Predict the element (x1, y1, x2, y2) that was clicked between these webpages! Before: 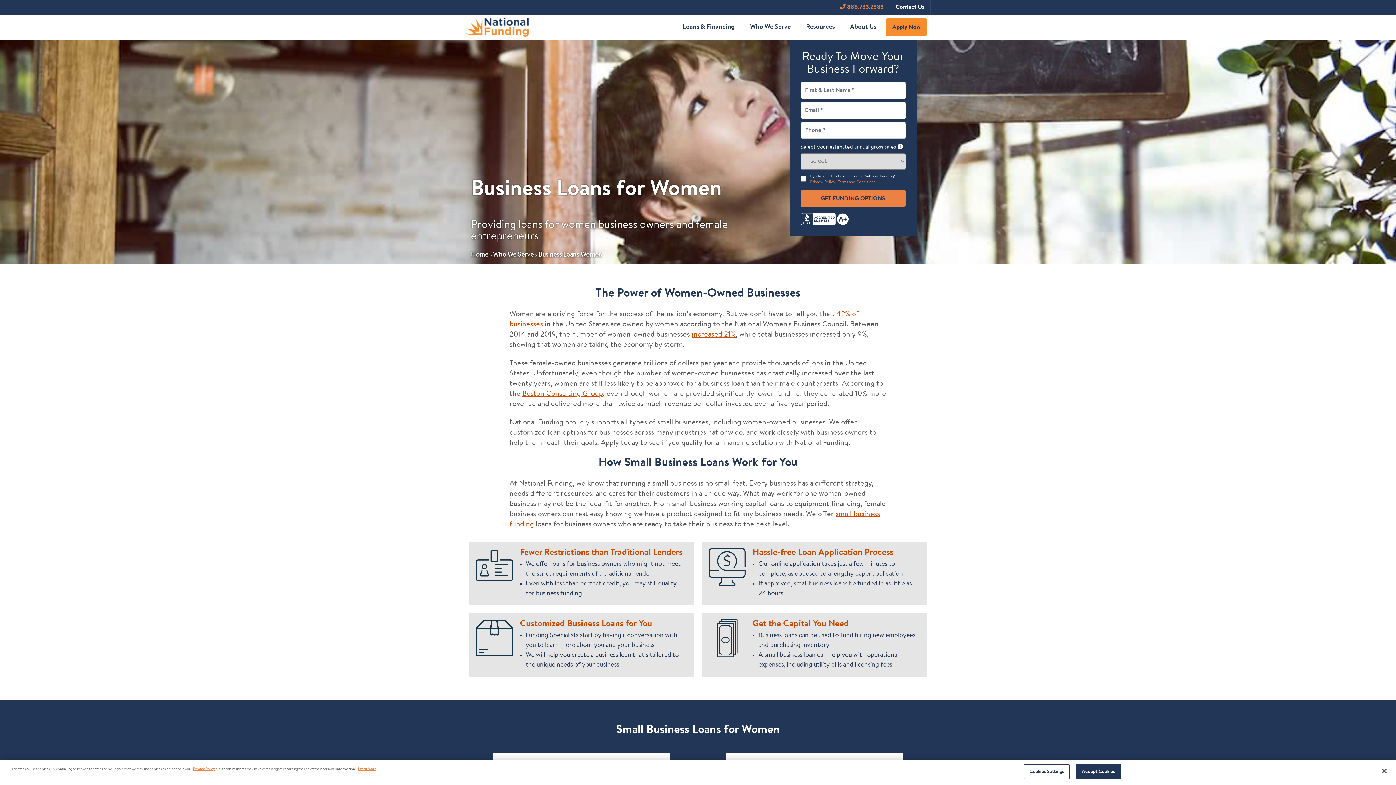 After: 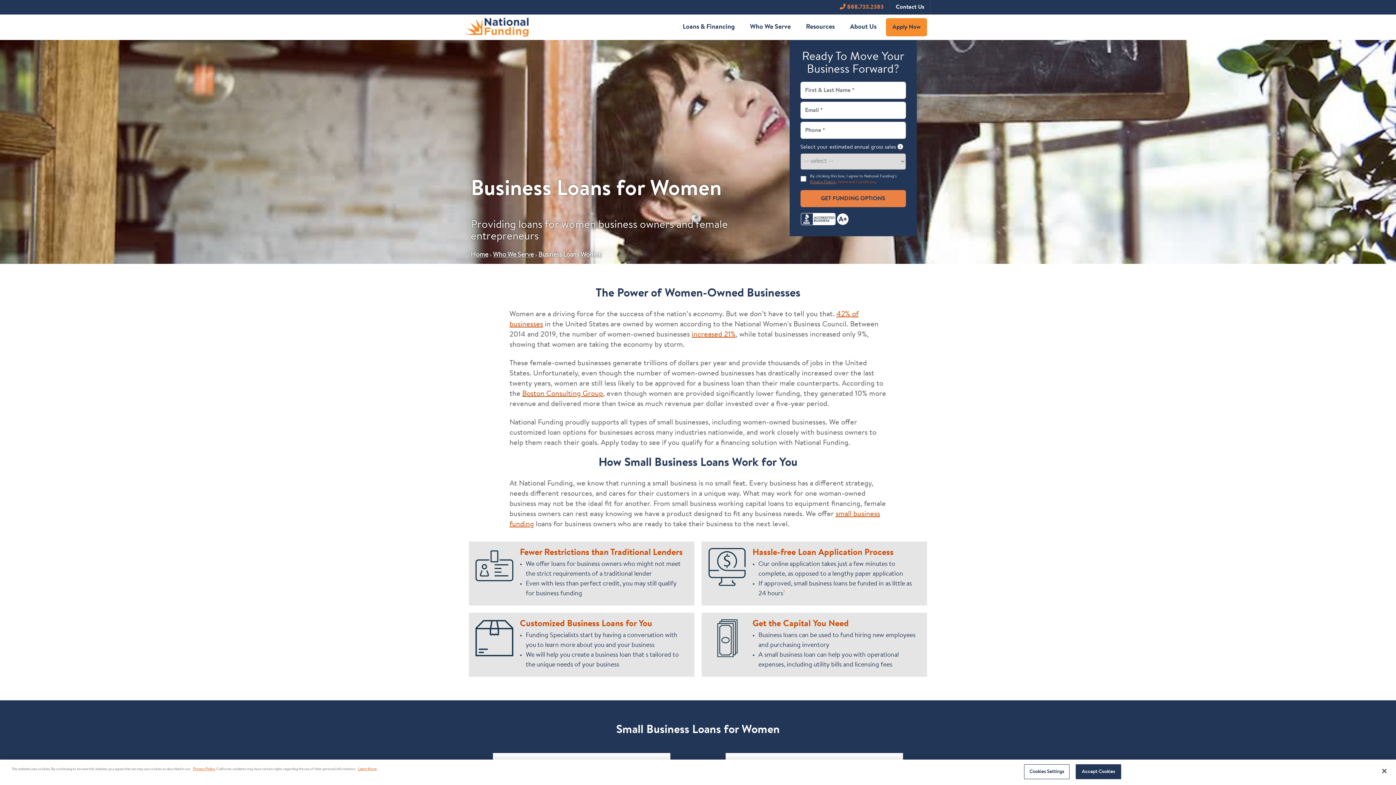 Action: bbox: (837, 180, 875, 184) label: Terms and Conditions